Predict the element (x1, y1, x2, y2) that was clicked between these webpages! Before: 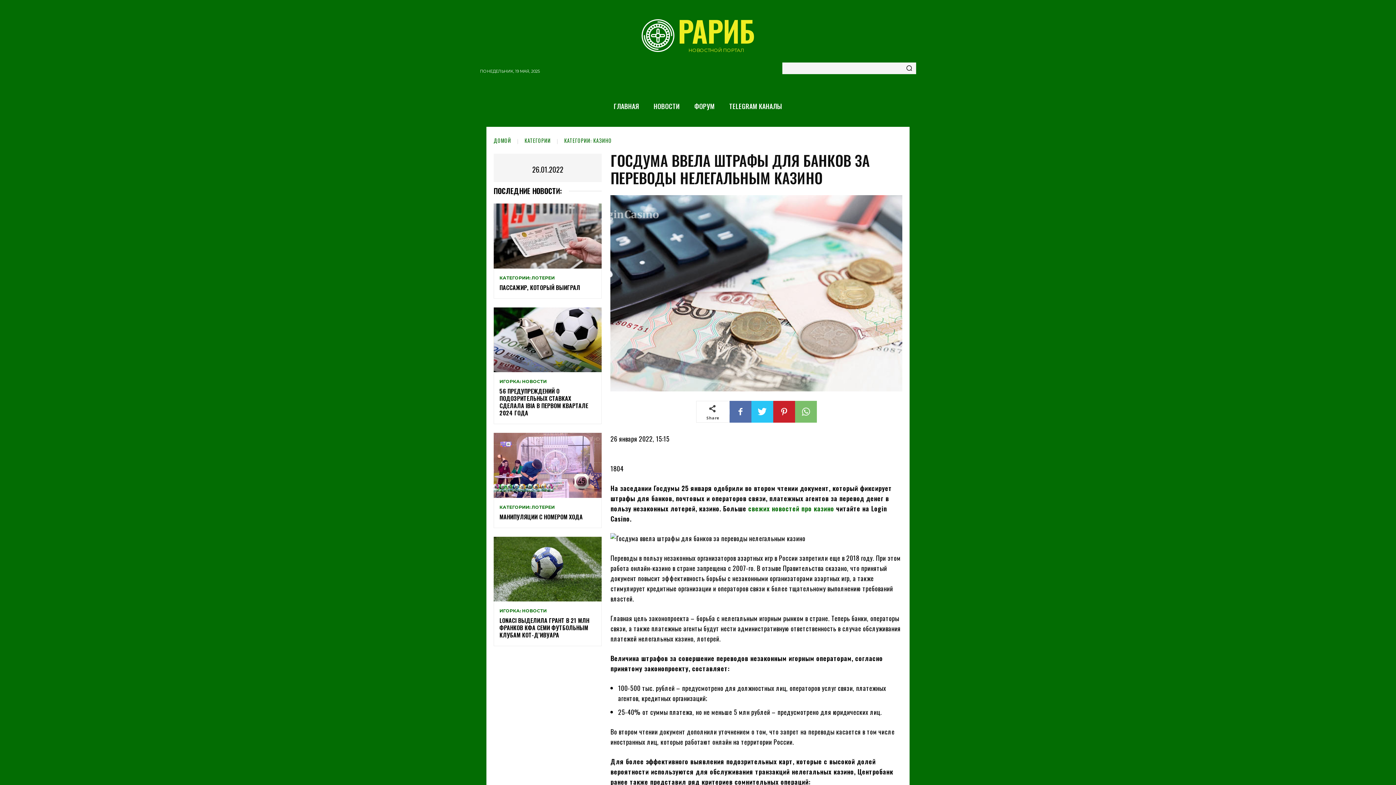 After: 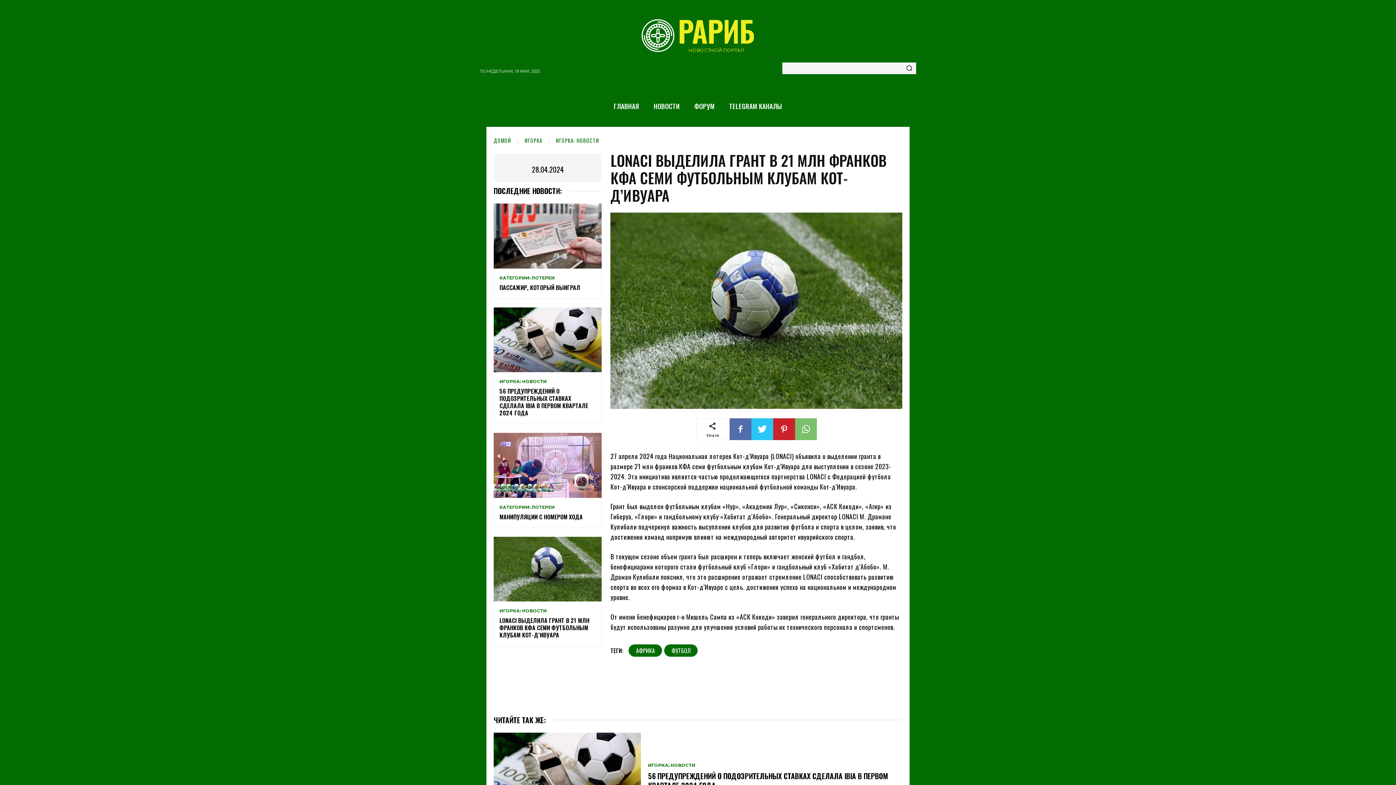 Action: bbox: (499, 616, 589, 639) label: LONACI ВЫДЕЛИЛА ГРАНТ В 21 МЛН ФРАНКОВ КФА СЕМИ ФУТБОЛЬНЫМ КЛУБАМ КОТ-Д’ИВУАРА